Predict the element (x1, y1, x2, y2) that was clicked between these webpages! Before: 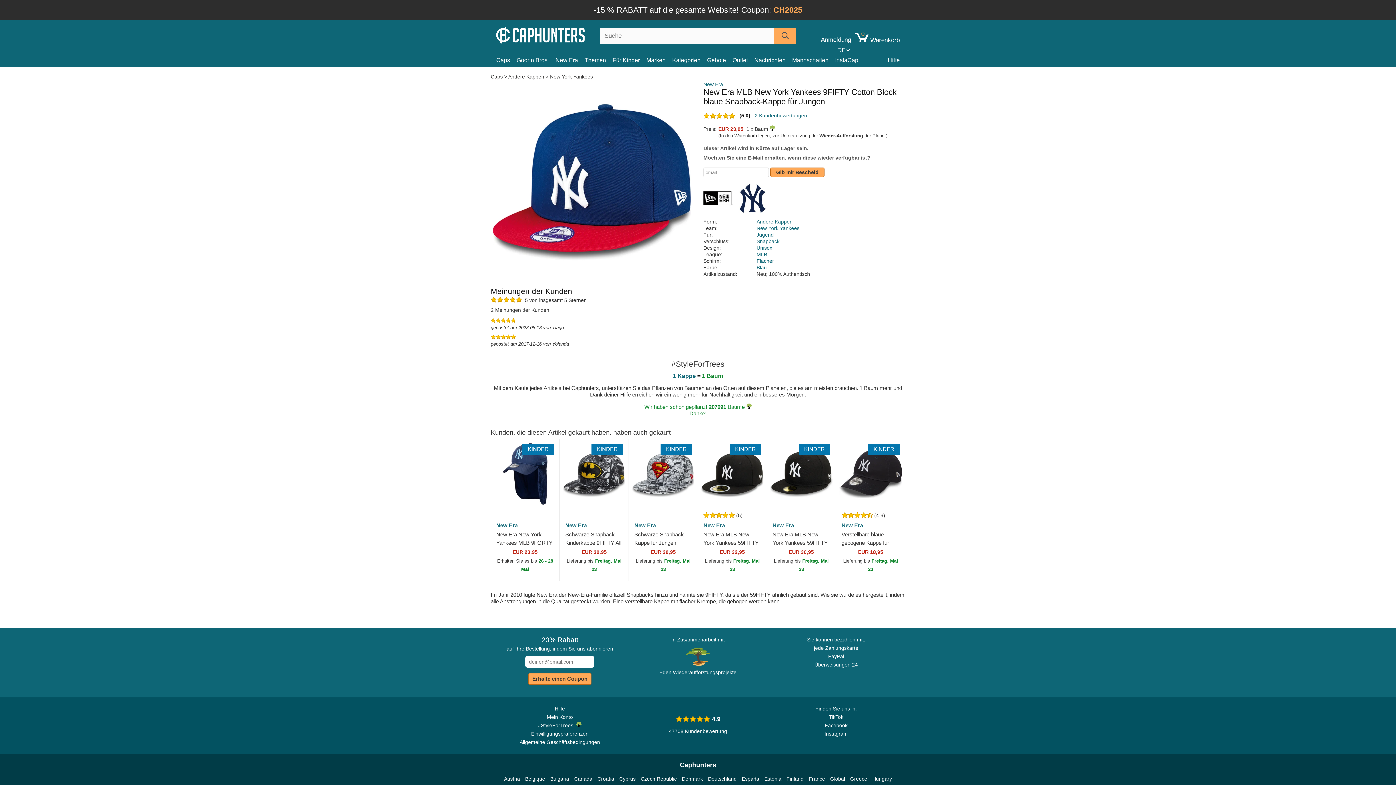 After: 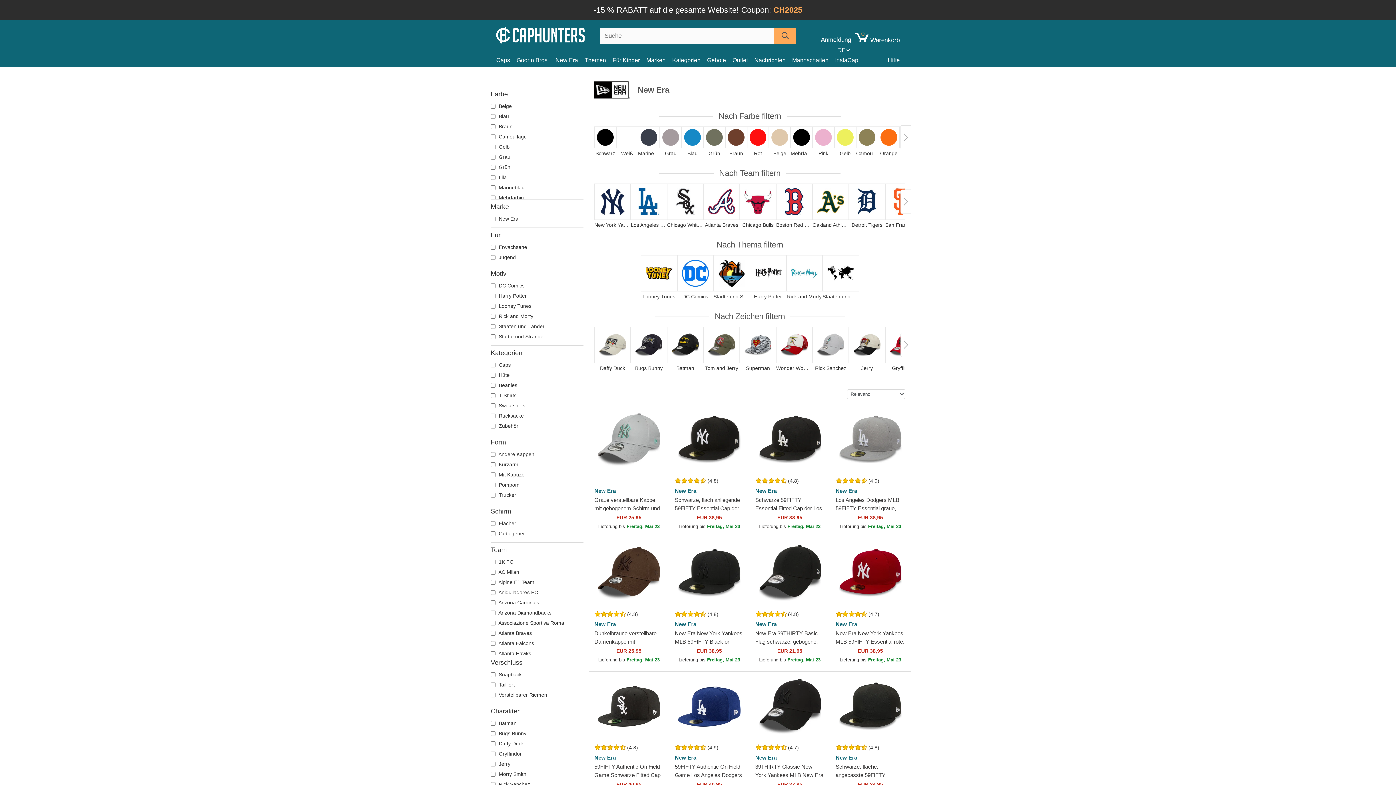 Action: label: New Era bbox: (490, 522, 559, 529)